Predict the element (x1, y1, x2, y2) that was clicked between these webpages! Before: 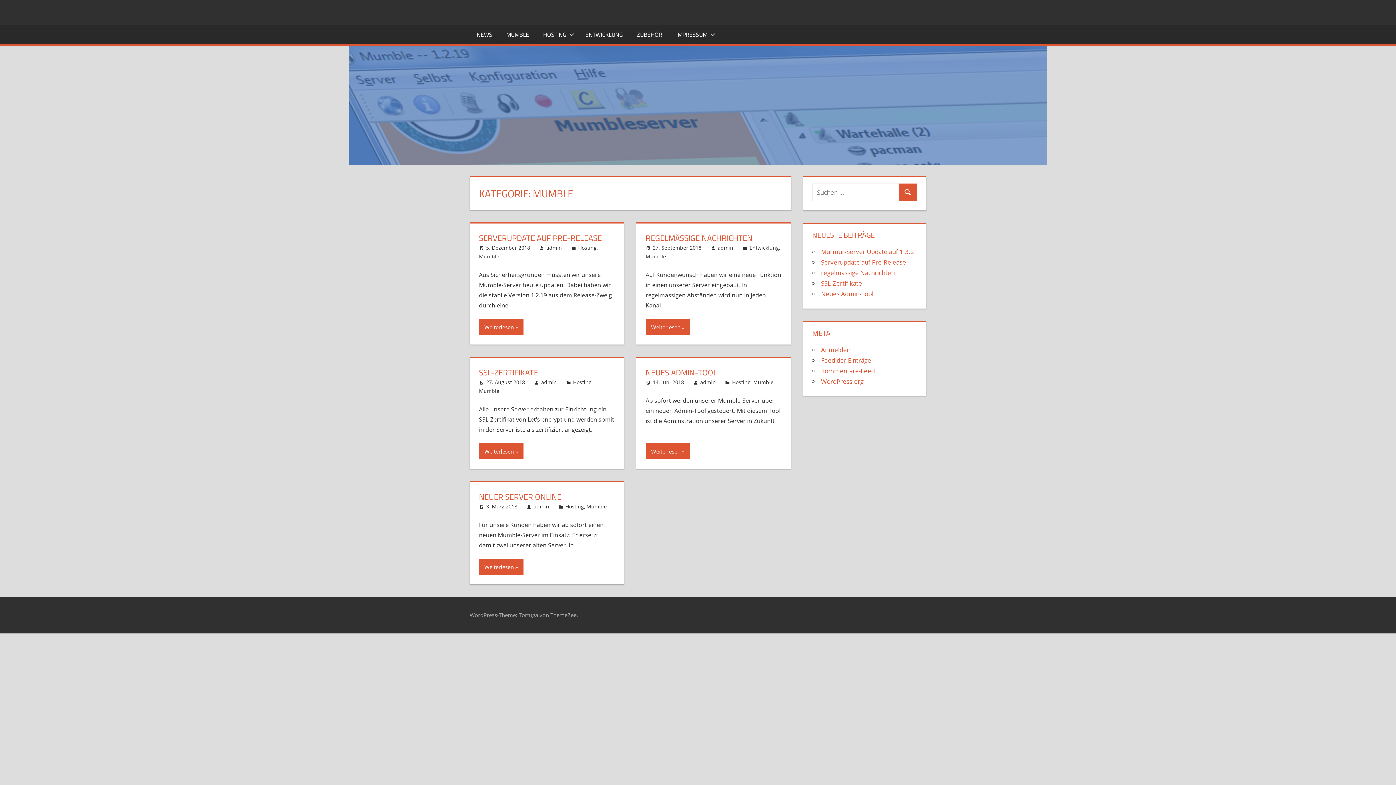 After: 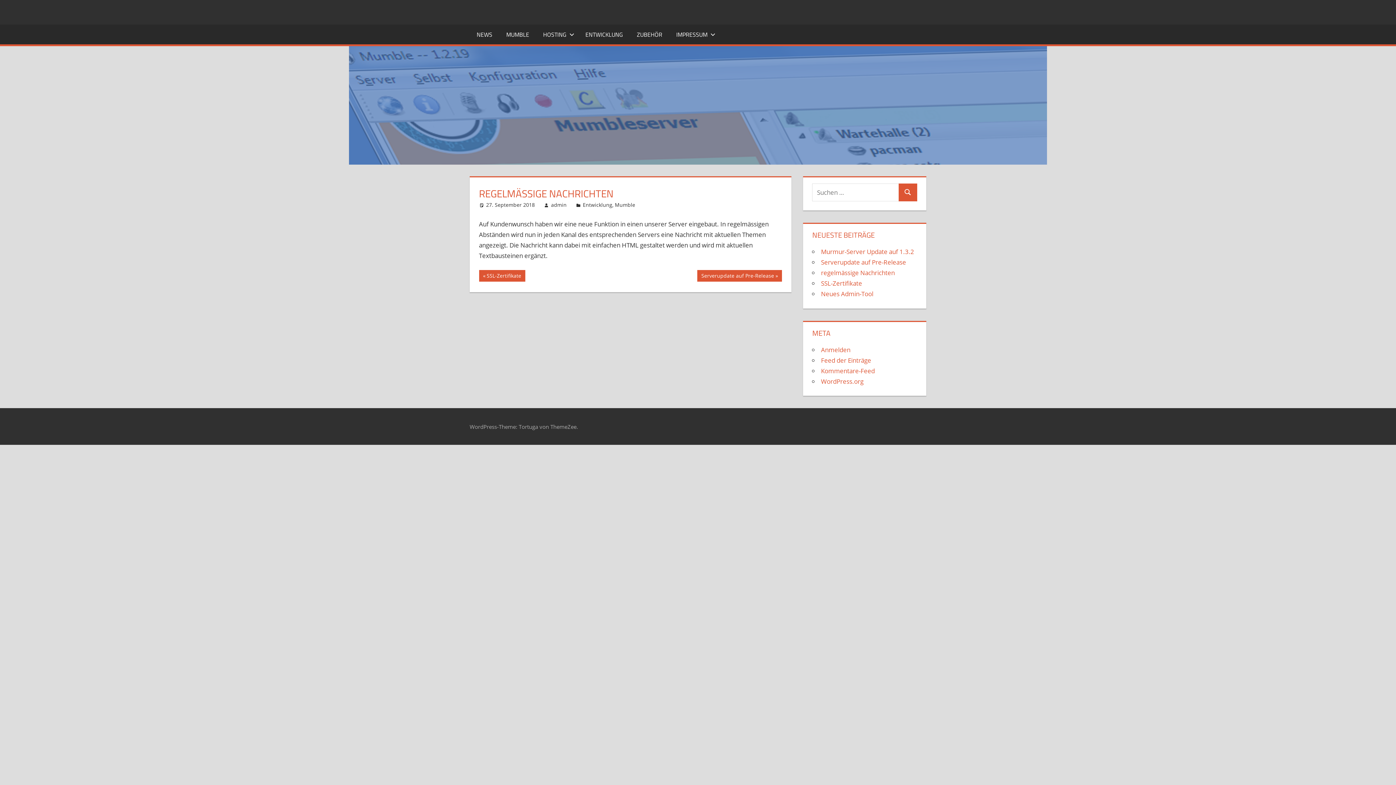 Action: label: Weiterlesen bbox: (645, 319, 690, 335)